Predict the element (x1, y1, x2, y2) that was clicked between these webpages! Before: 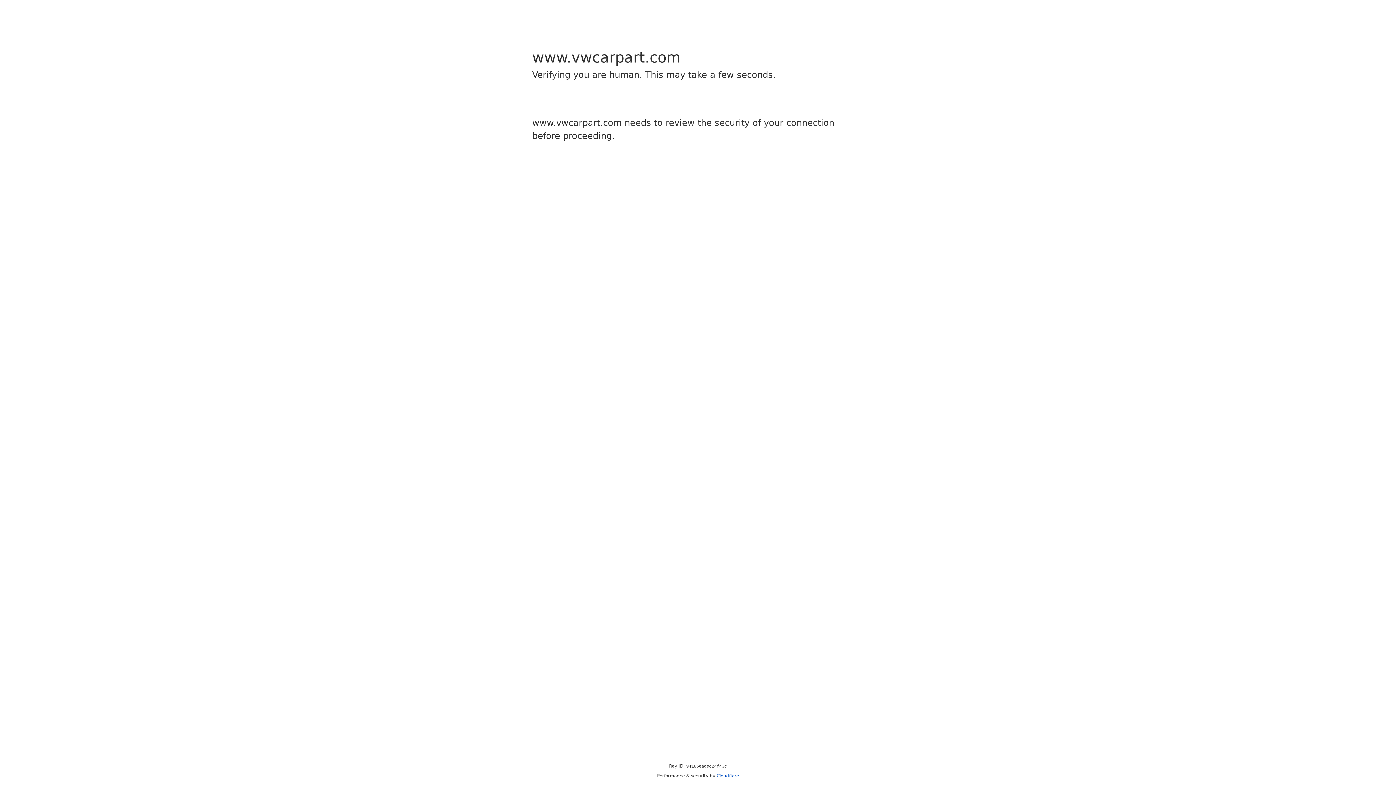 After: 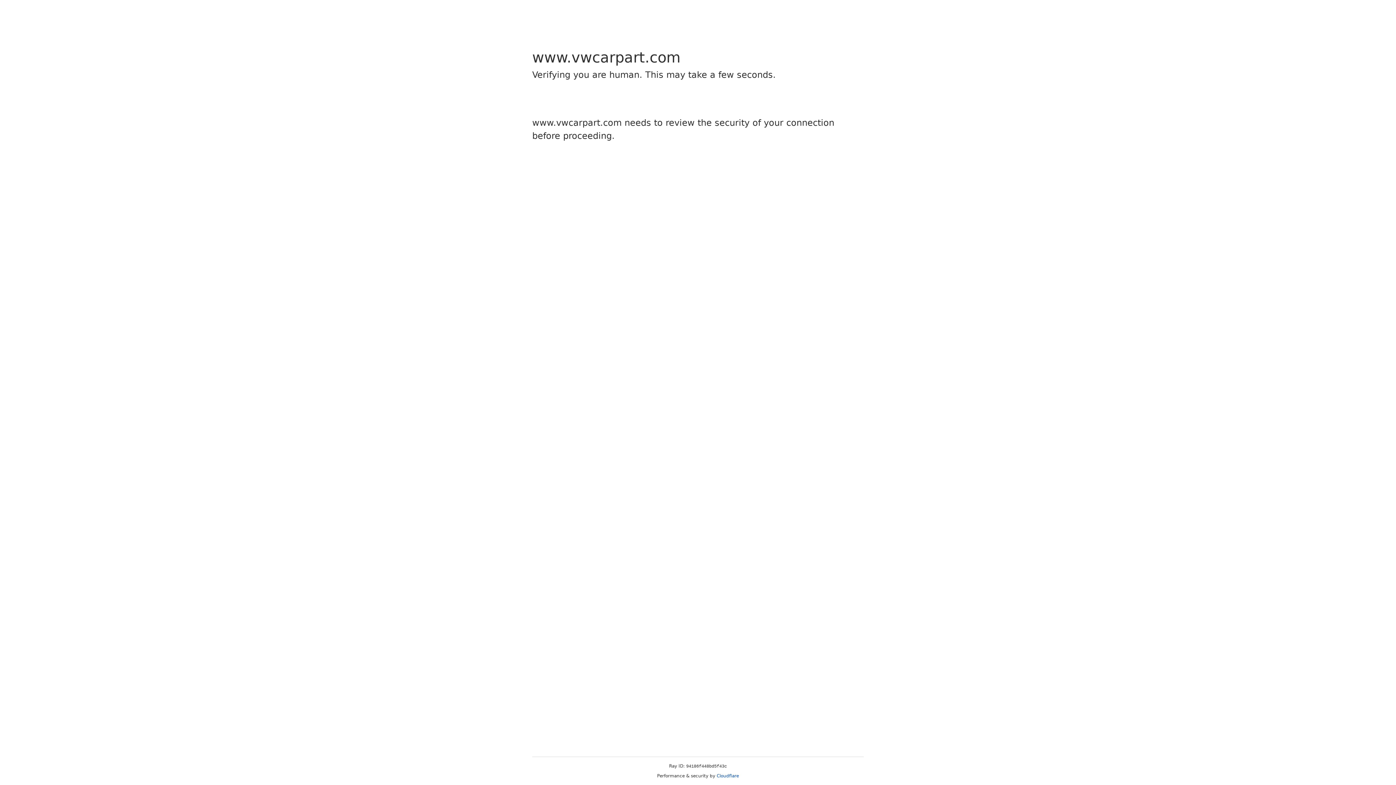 Action: label: Cloudflare bbox: (716, 773, 739, 778)